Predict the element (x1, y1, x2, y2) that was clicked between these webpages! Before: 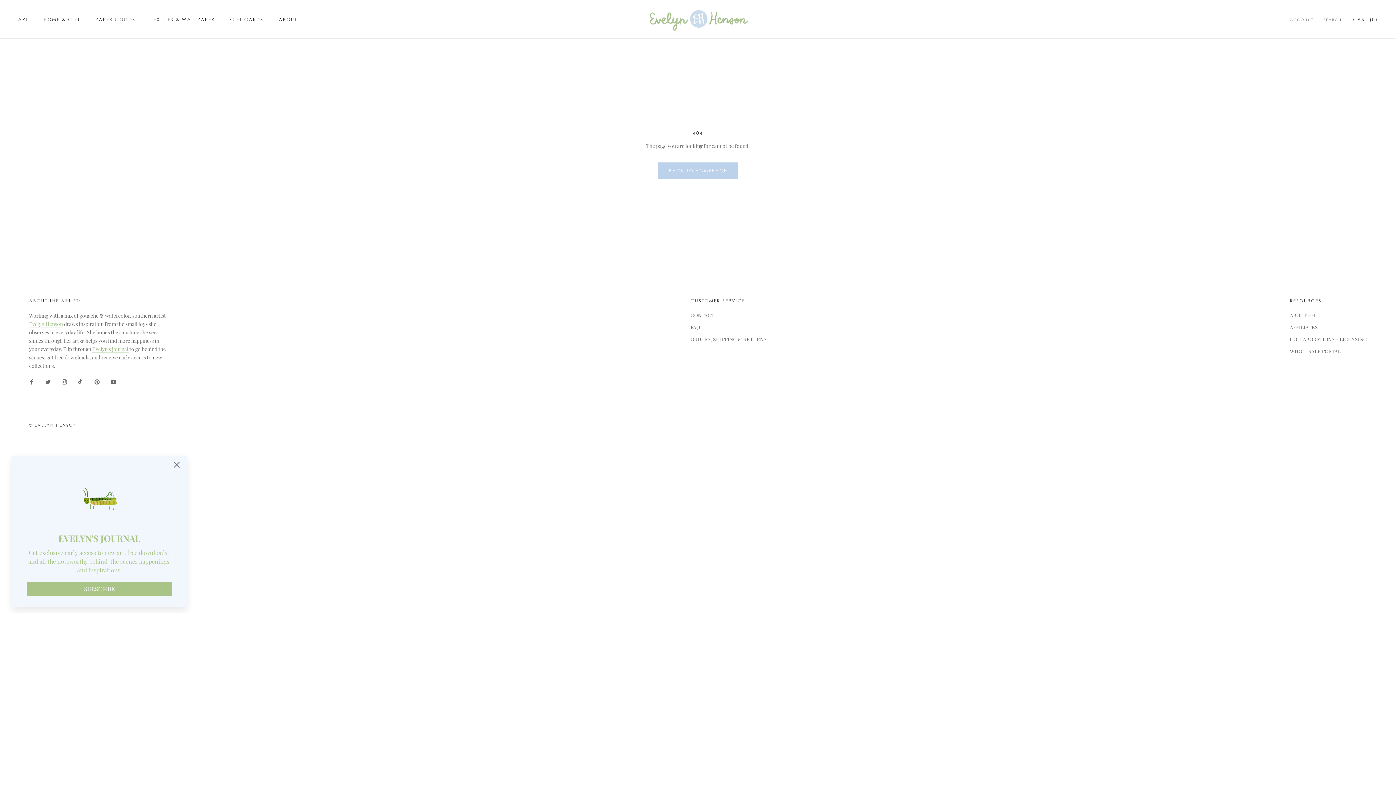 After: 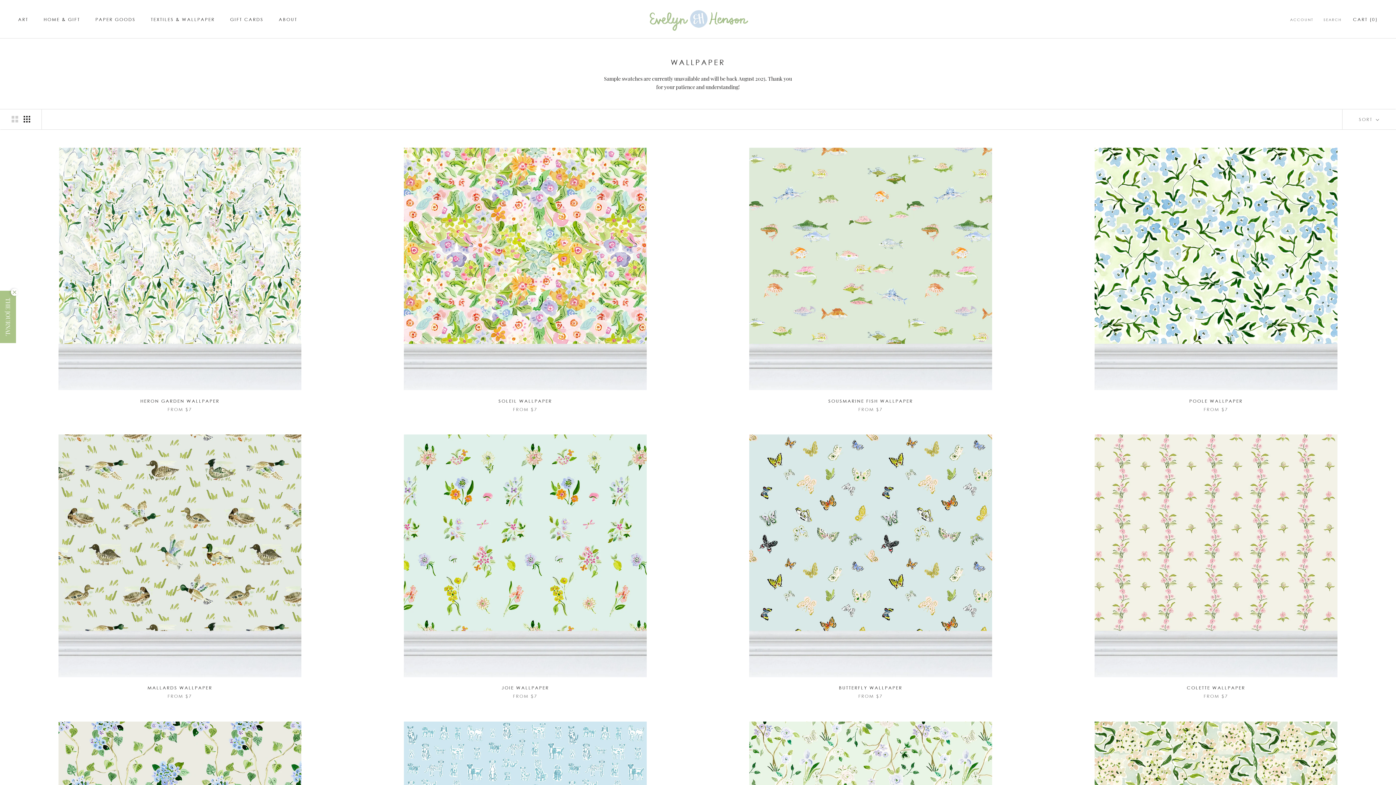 Action: label: TEXTILES & WALLPAPER
TEXTILES & WALLPAPER bbox: (150, 16, 214, 22)